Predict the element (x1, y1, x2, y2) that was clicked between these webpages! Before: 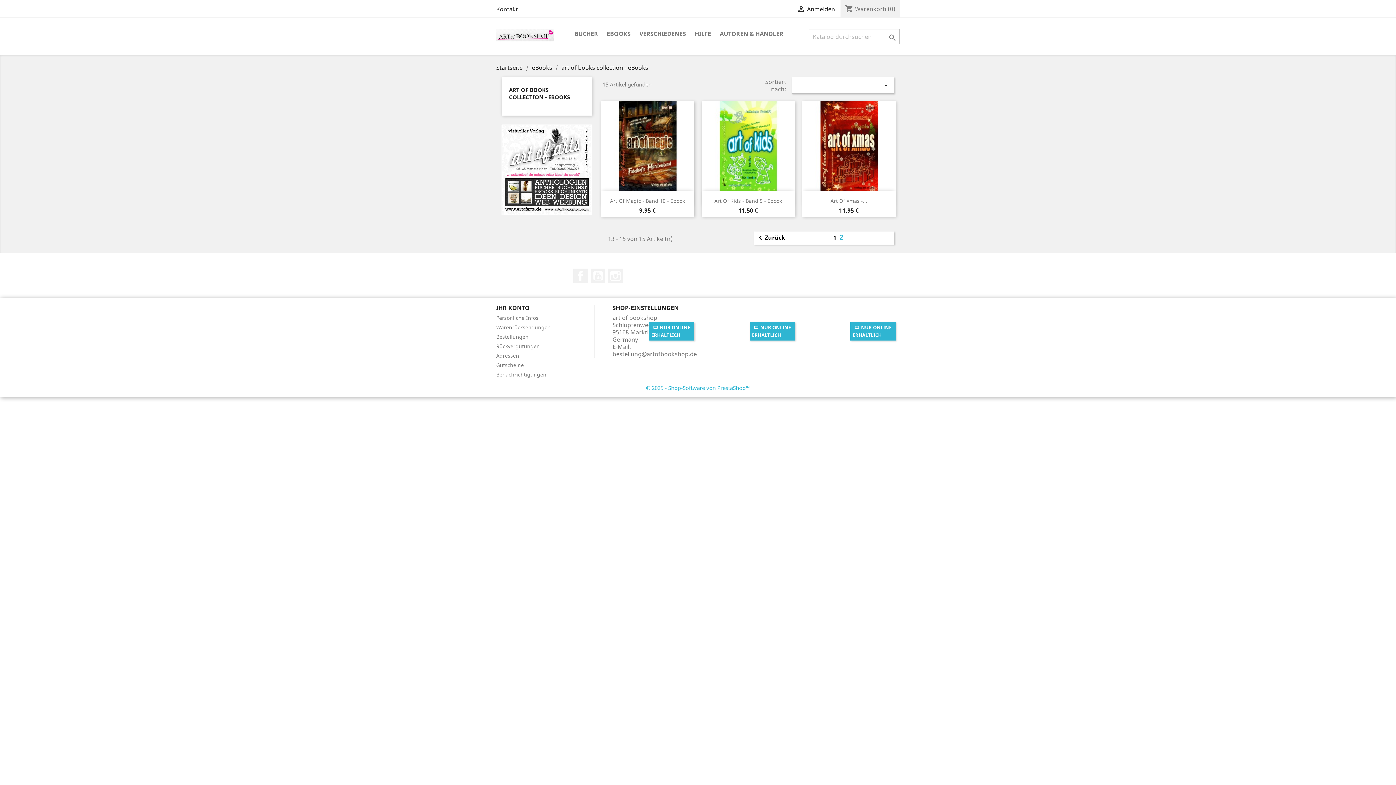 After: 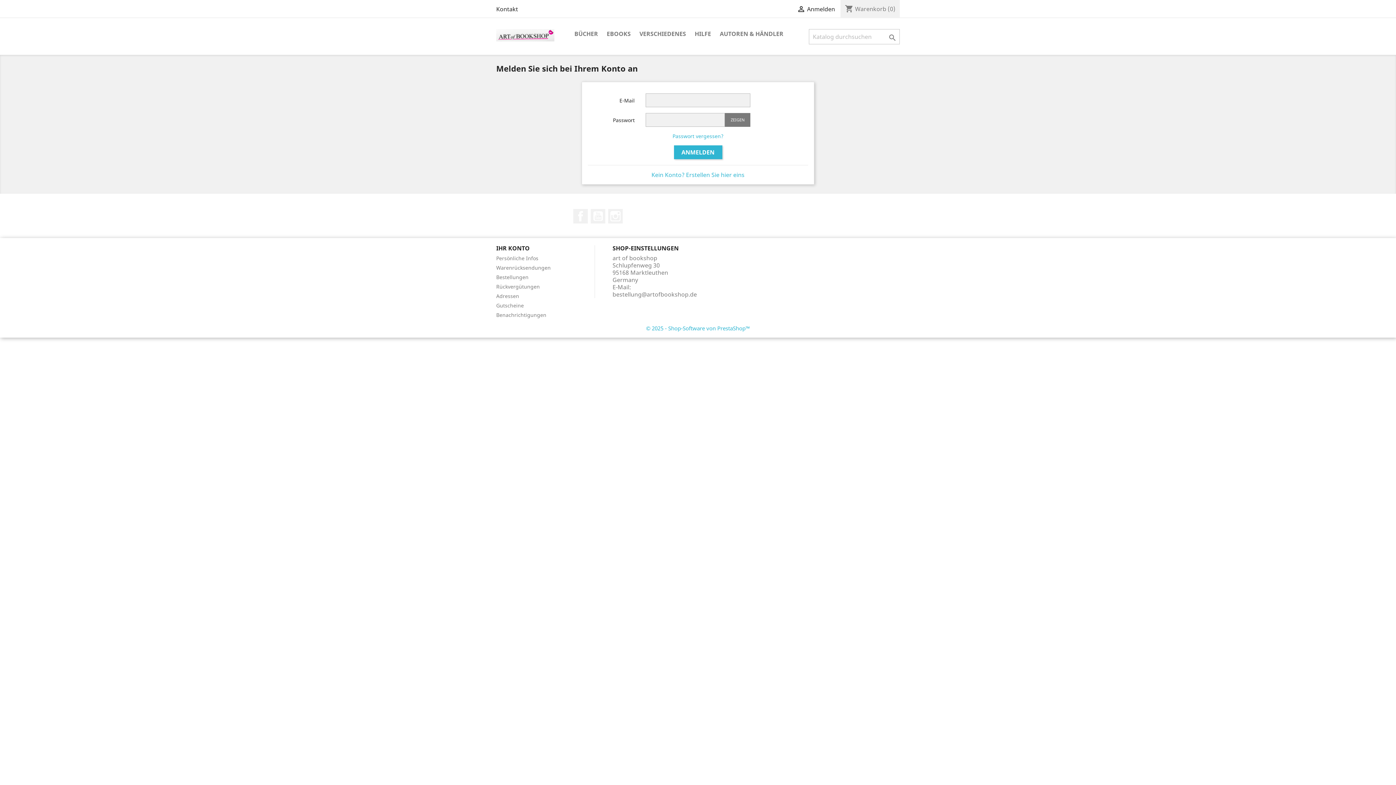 Action: bbox: (496, 361, 524, 368) label: Gutscheine